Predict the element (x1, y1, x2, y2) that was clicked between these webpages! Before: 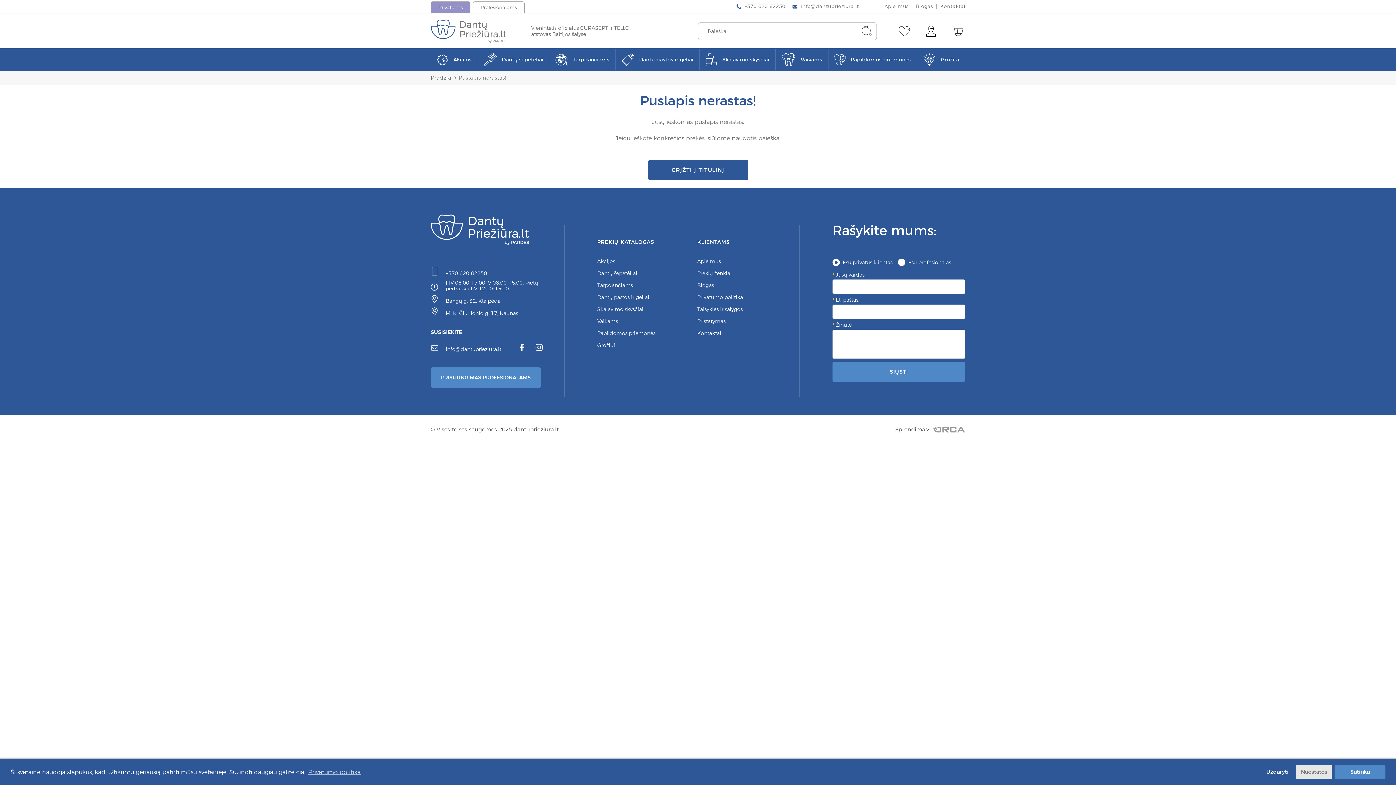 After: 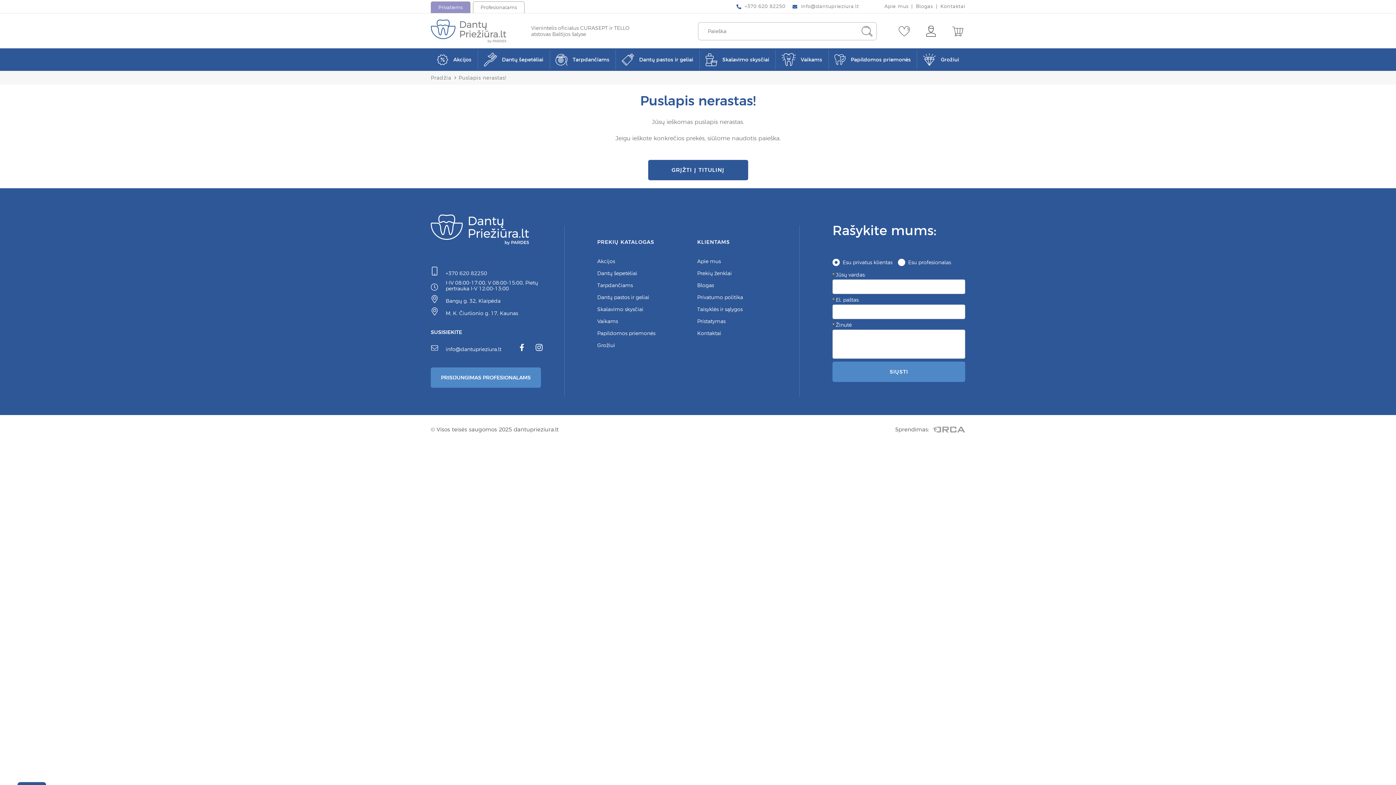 Action: label: allow cookies bbox: (1334, 765, 1385, 779)